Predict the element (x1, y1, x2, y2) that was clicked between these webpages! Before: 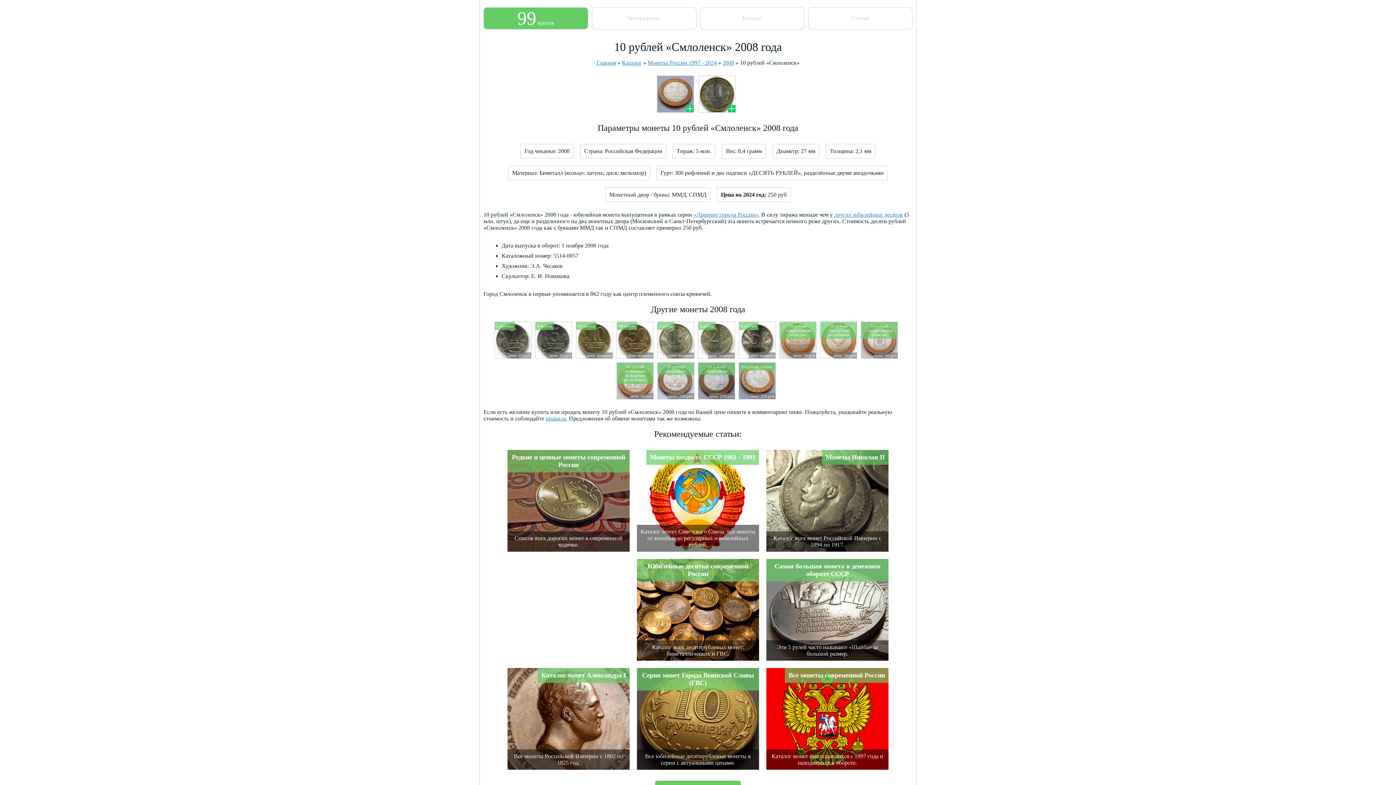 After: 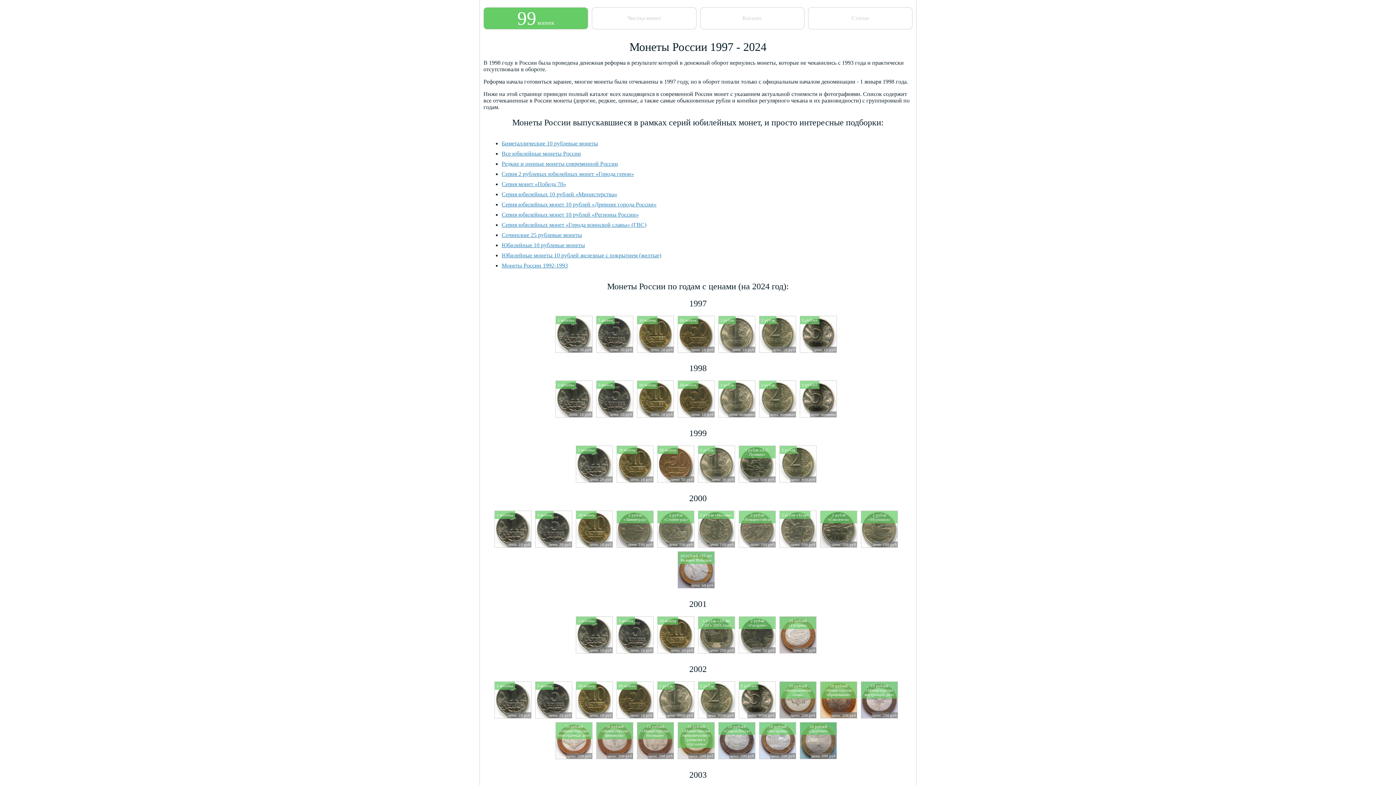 Action: bbox: (647, 59, 716, 65) label: Монеты России 1997 - 2024